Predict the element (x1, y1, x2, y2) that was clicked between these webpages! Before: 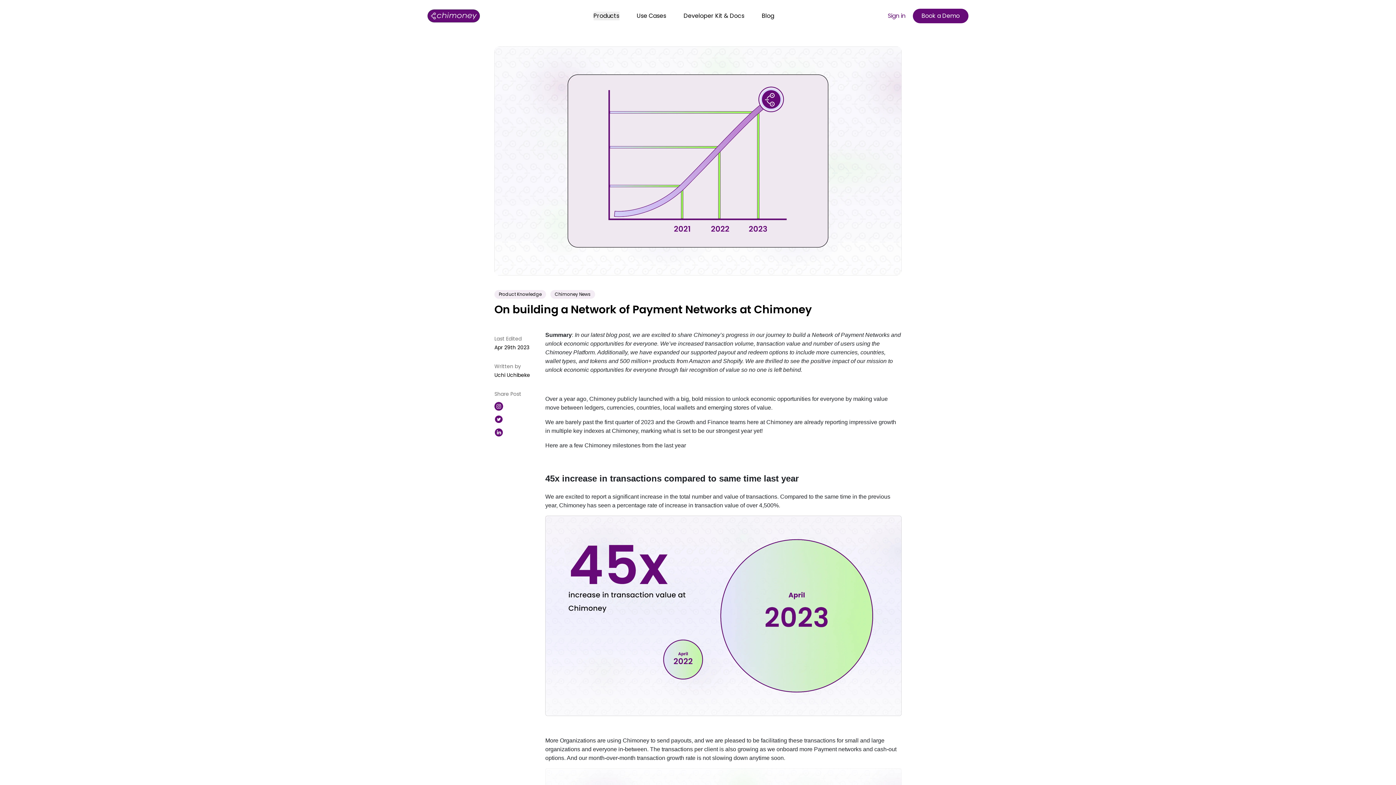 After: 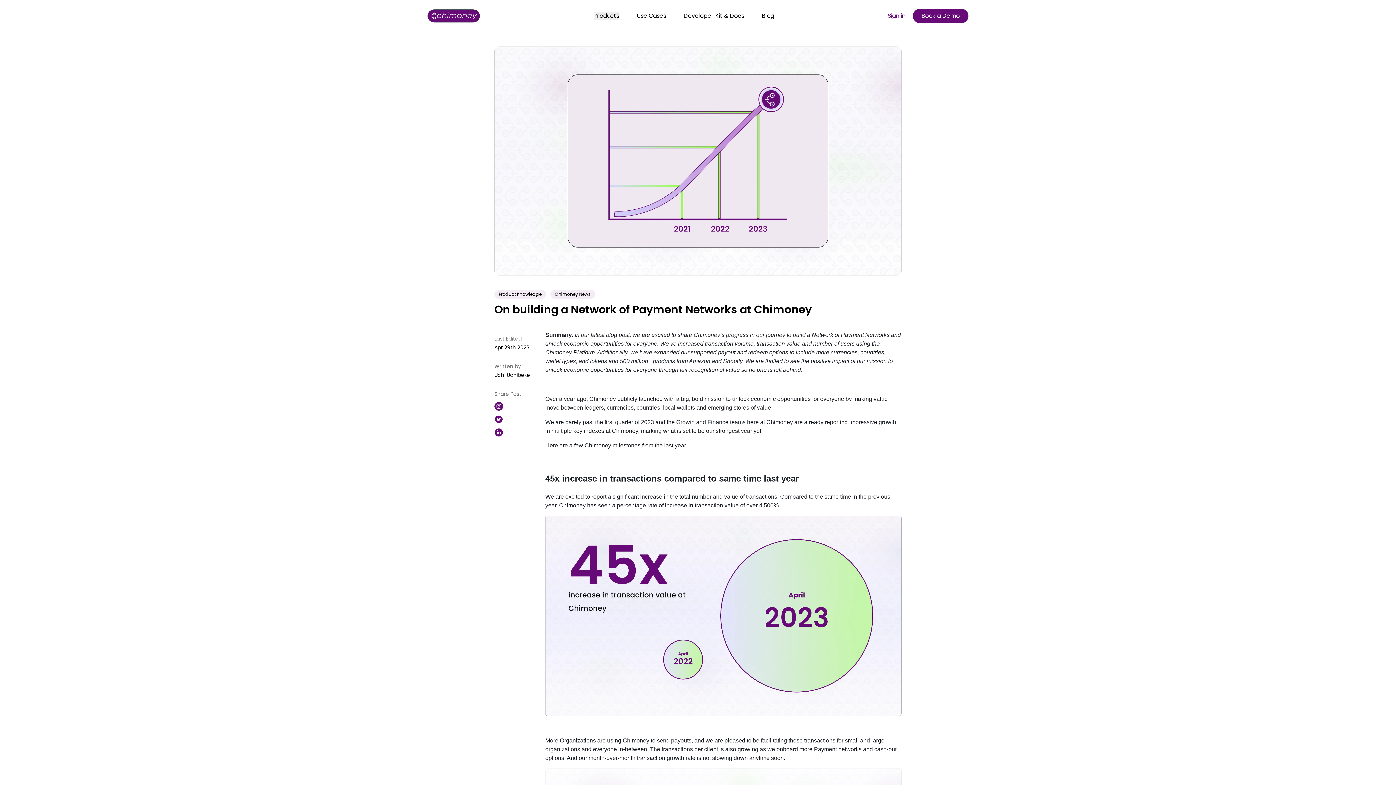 Action: bbox: (494, 428, 545, 437)